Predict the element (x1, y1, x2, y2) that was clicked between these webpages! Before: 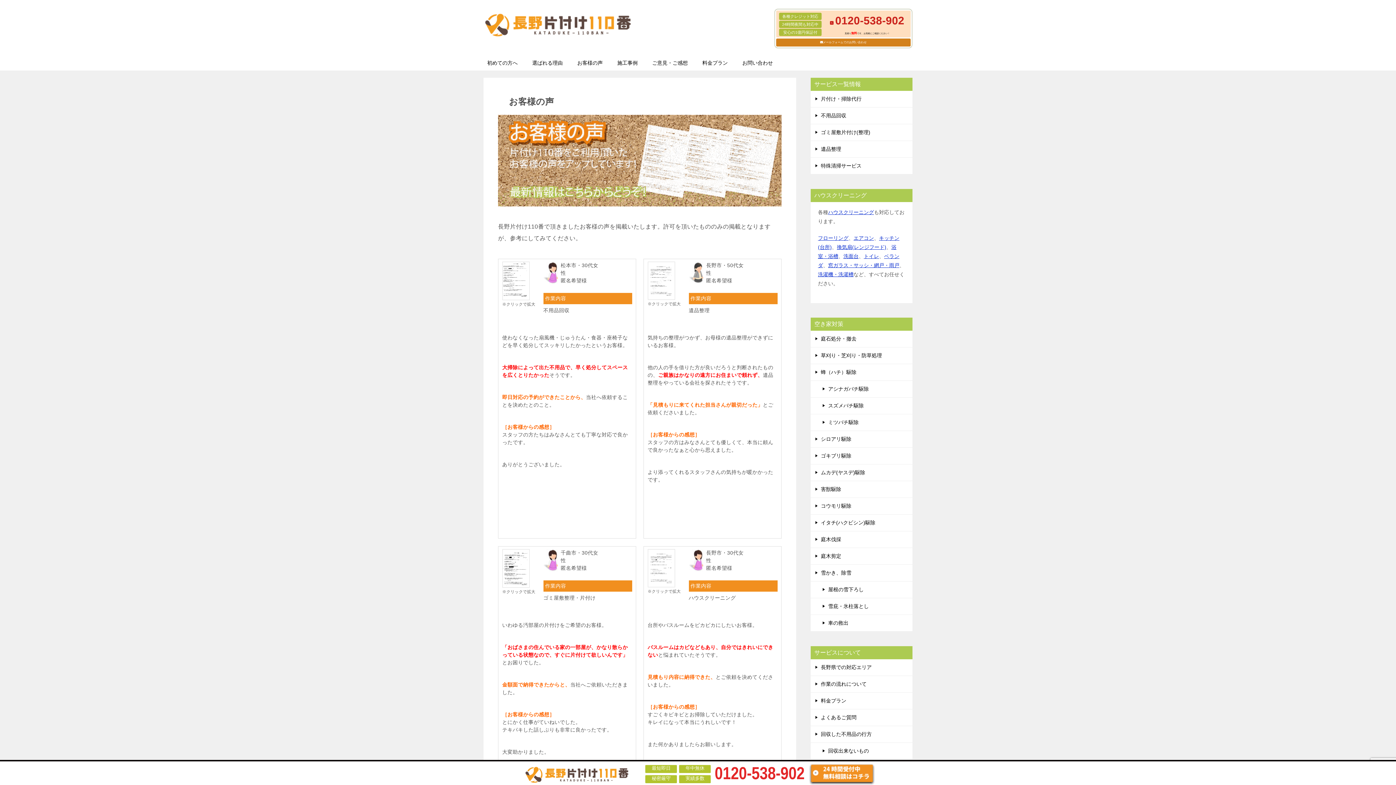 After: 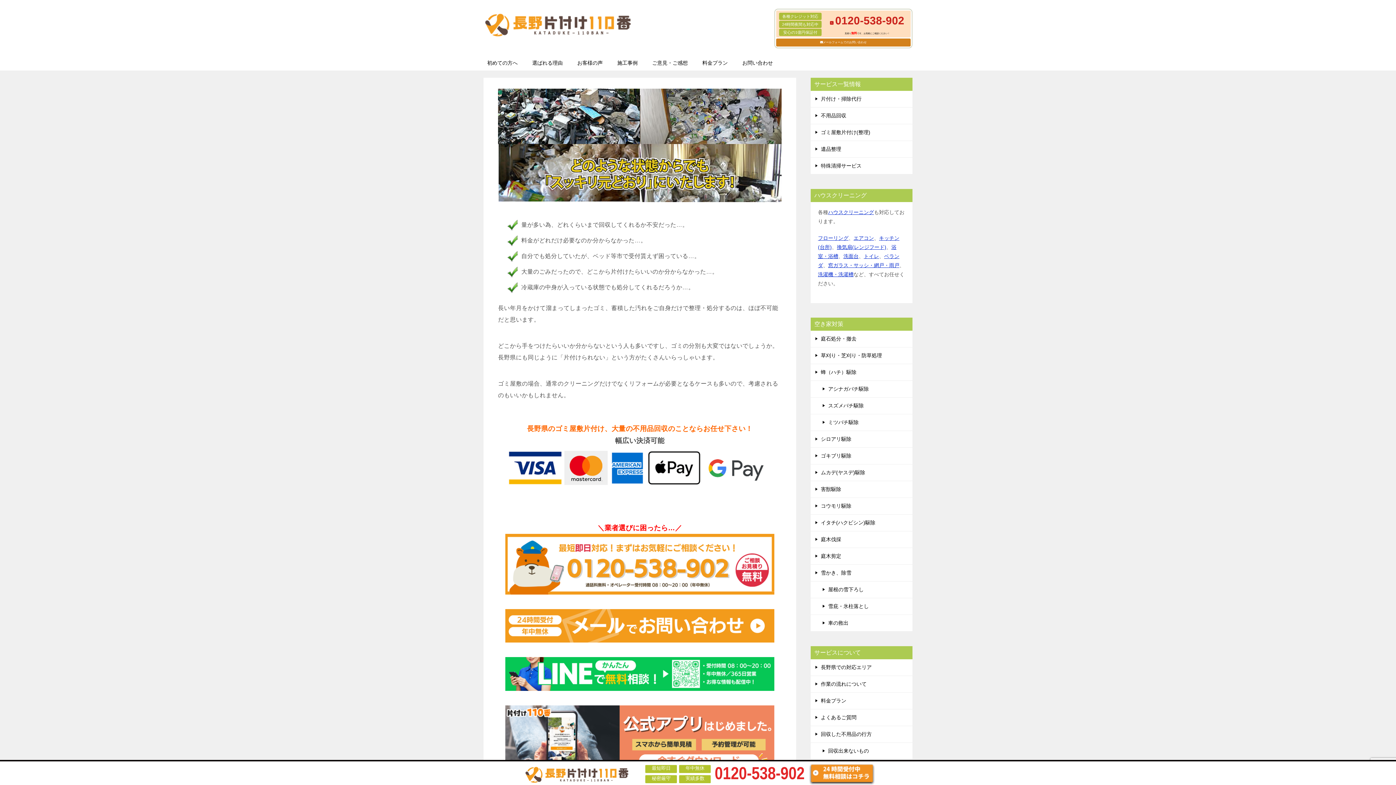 Action: label: ゴミ屋敷片付け(整理) bbox: (810, 124, 912, 140)